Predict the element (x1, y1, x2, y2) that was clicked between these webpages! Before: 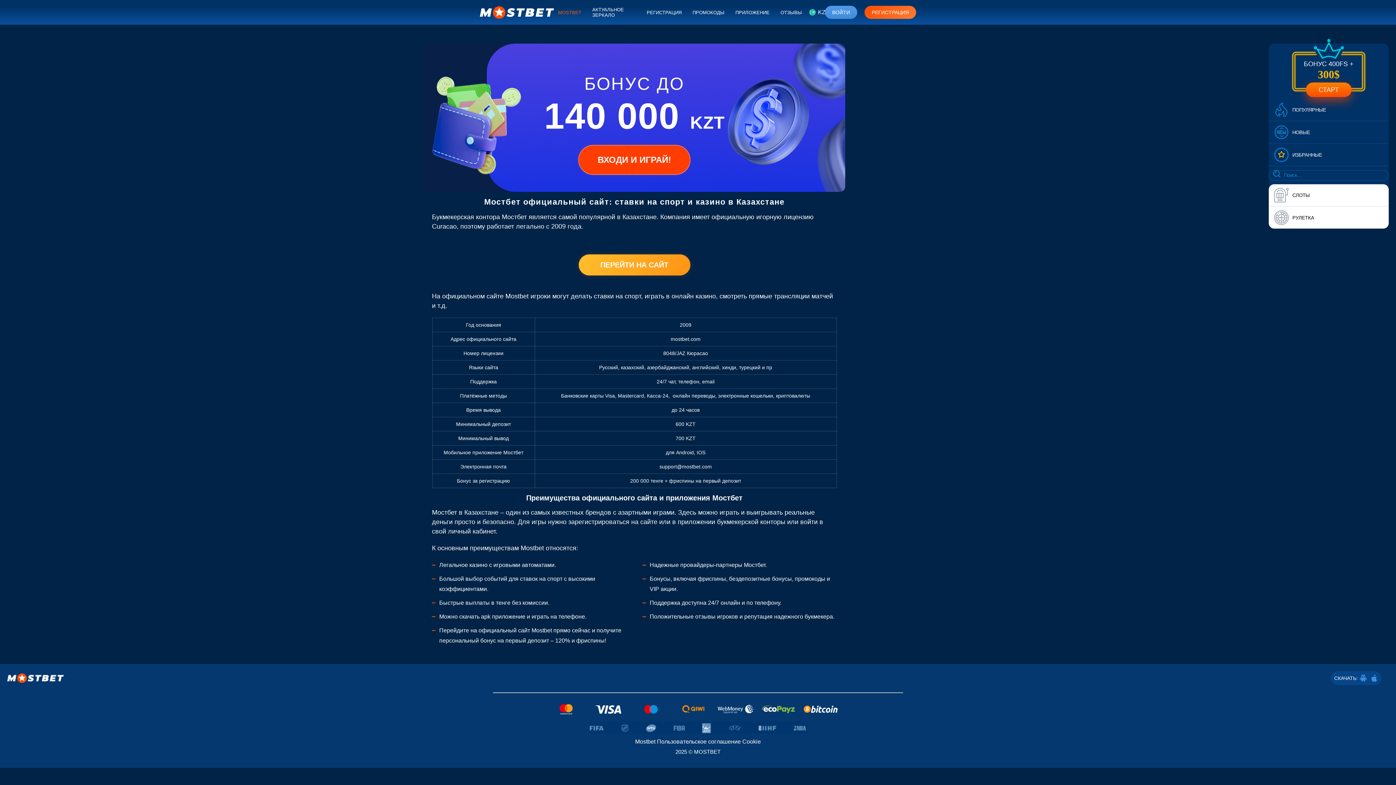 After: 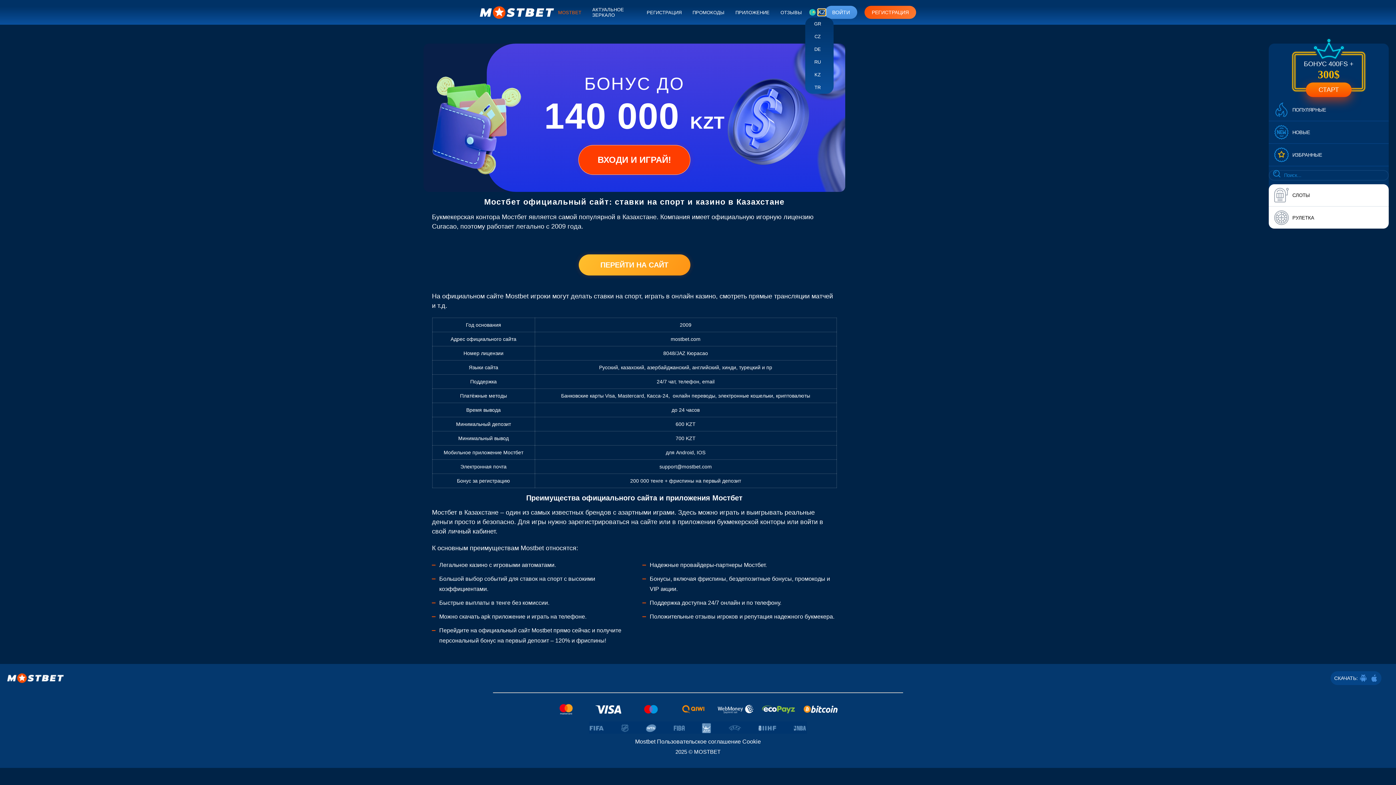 Action: label: KZ bbox: (818, 9, 825, 15)